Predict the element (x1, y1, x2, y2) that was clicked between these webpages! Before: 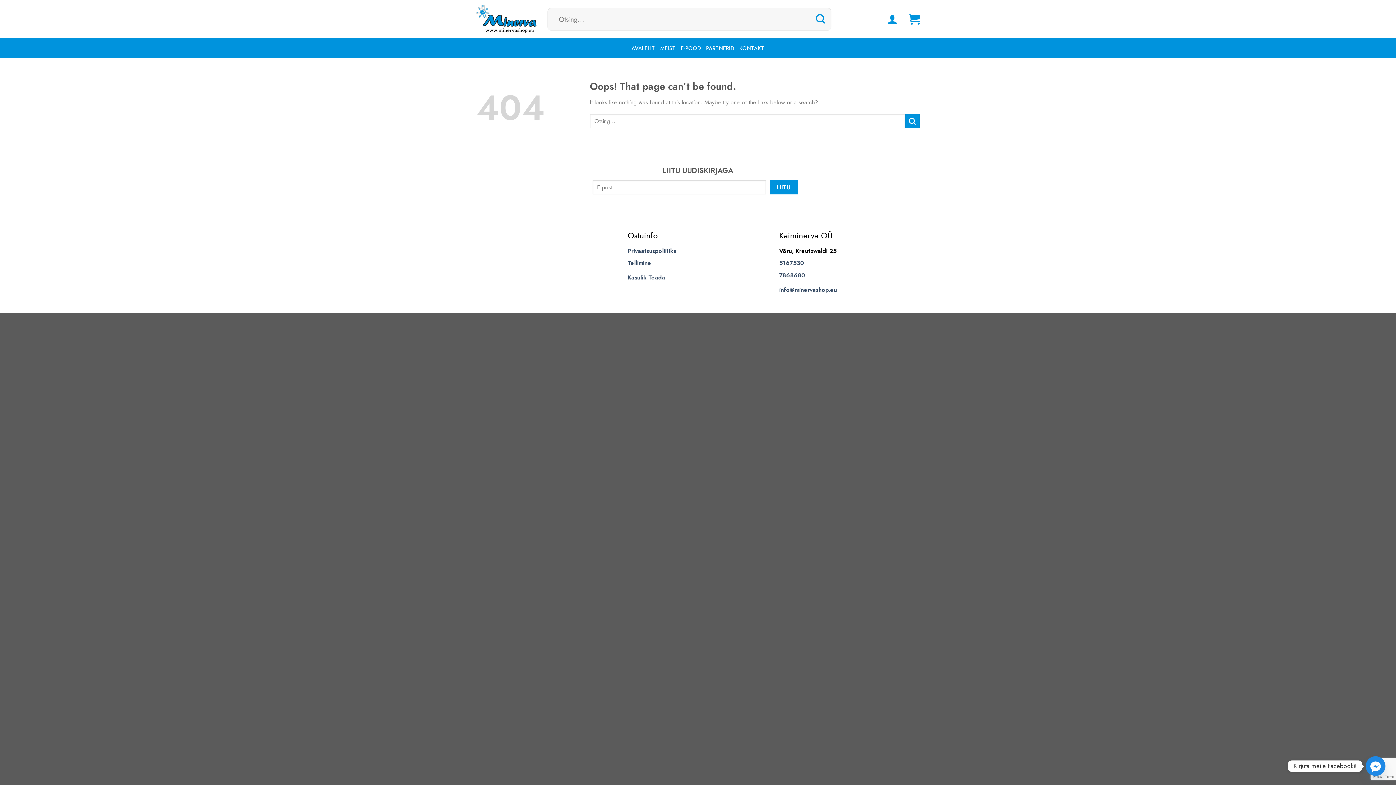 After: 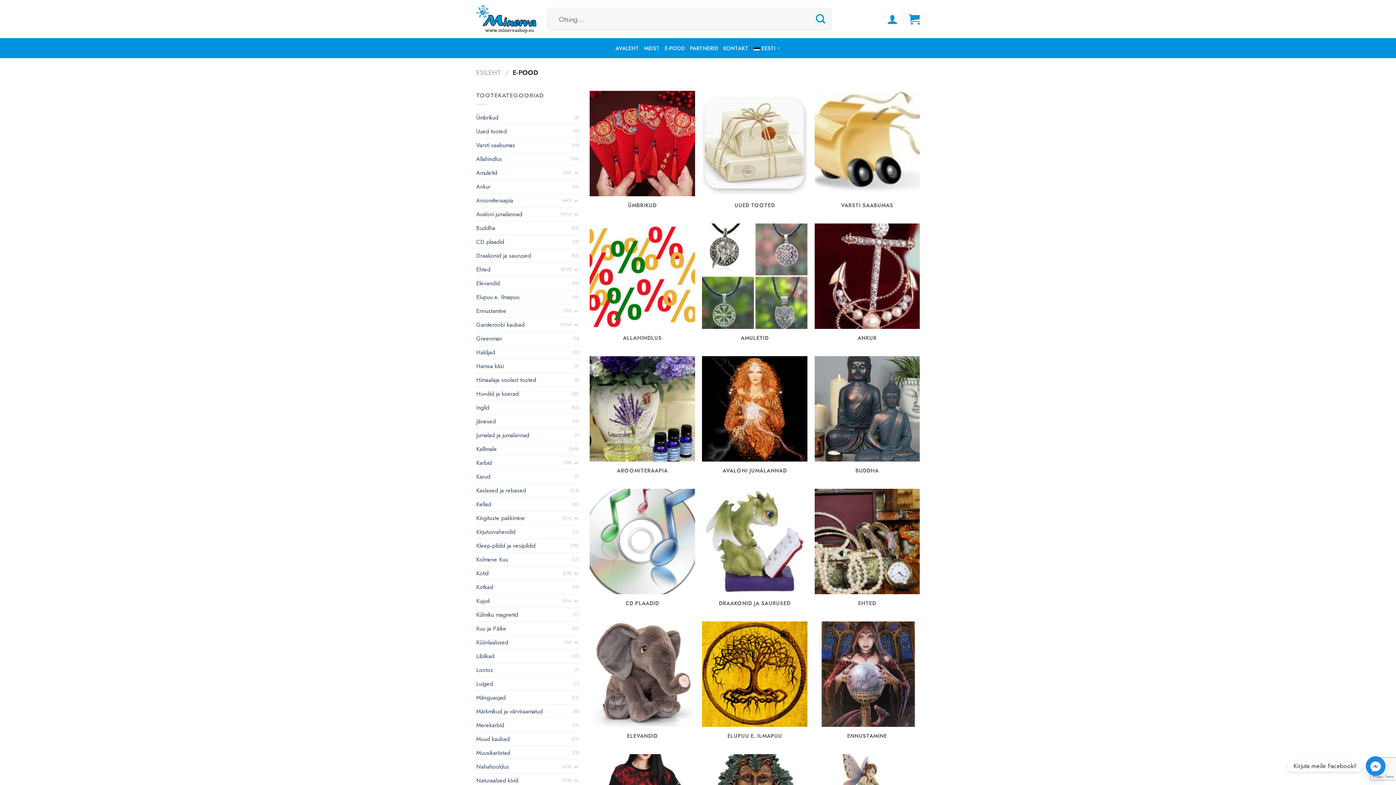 Action: bbox: (680, 41, 701, 54) label: E-POOD